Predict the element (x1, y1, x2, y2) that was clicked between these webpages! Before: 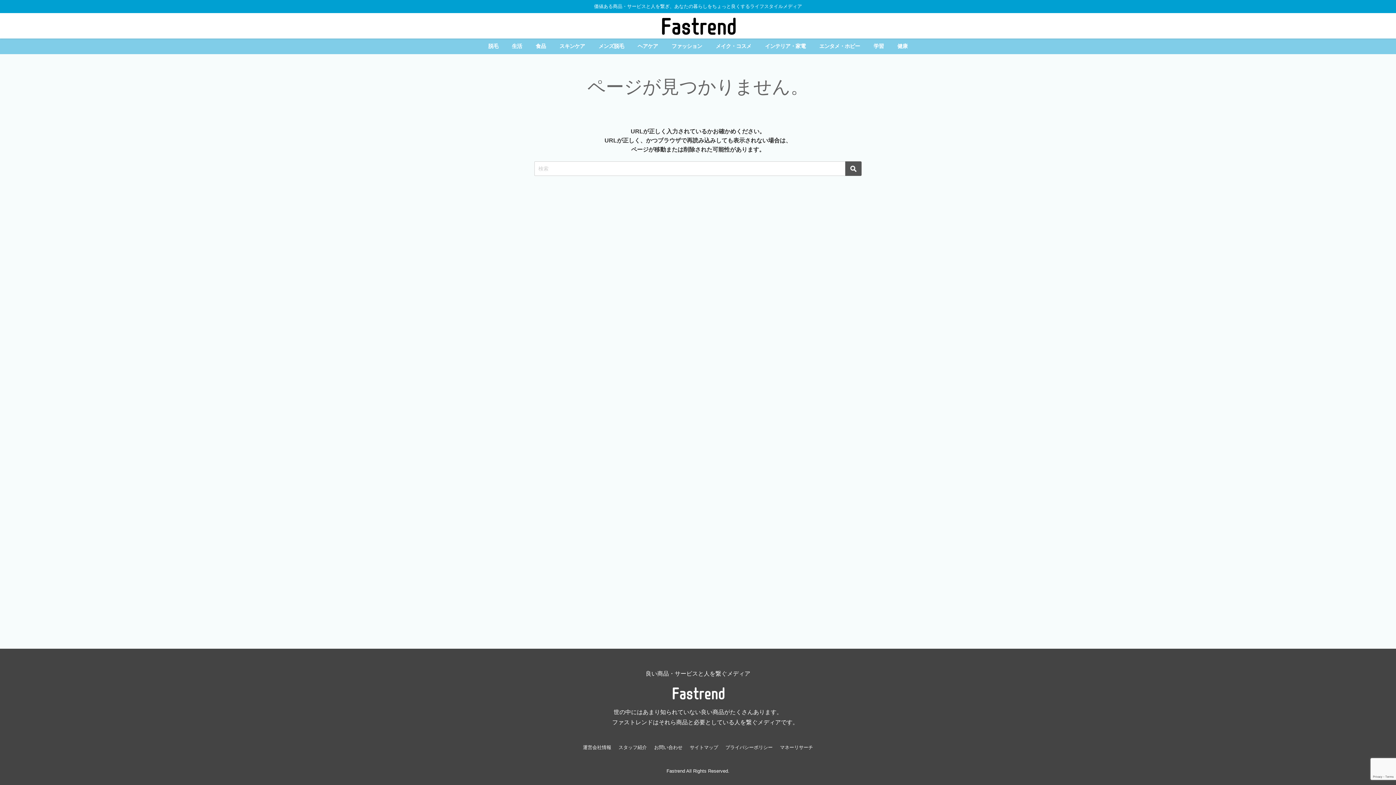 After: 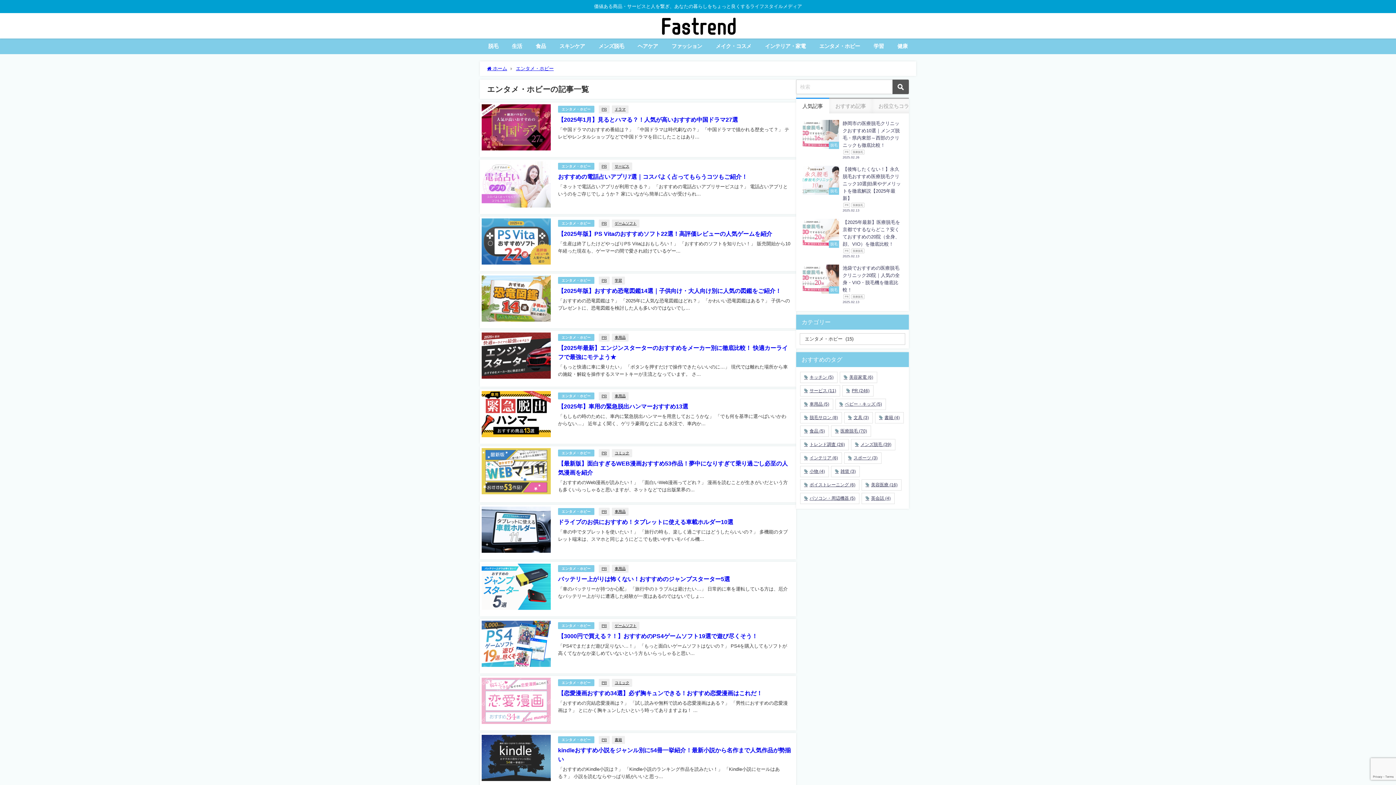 Action: bbox: (812, 38, 867, 54) label: エンタメ・ホビー